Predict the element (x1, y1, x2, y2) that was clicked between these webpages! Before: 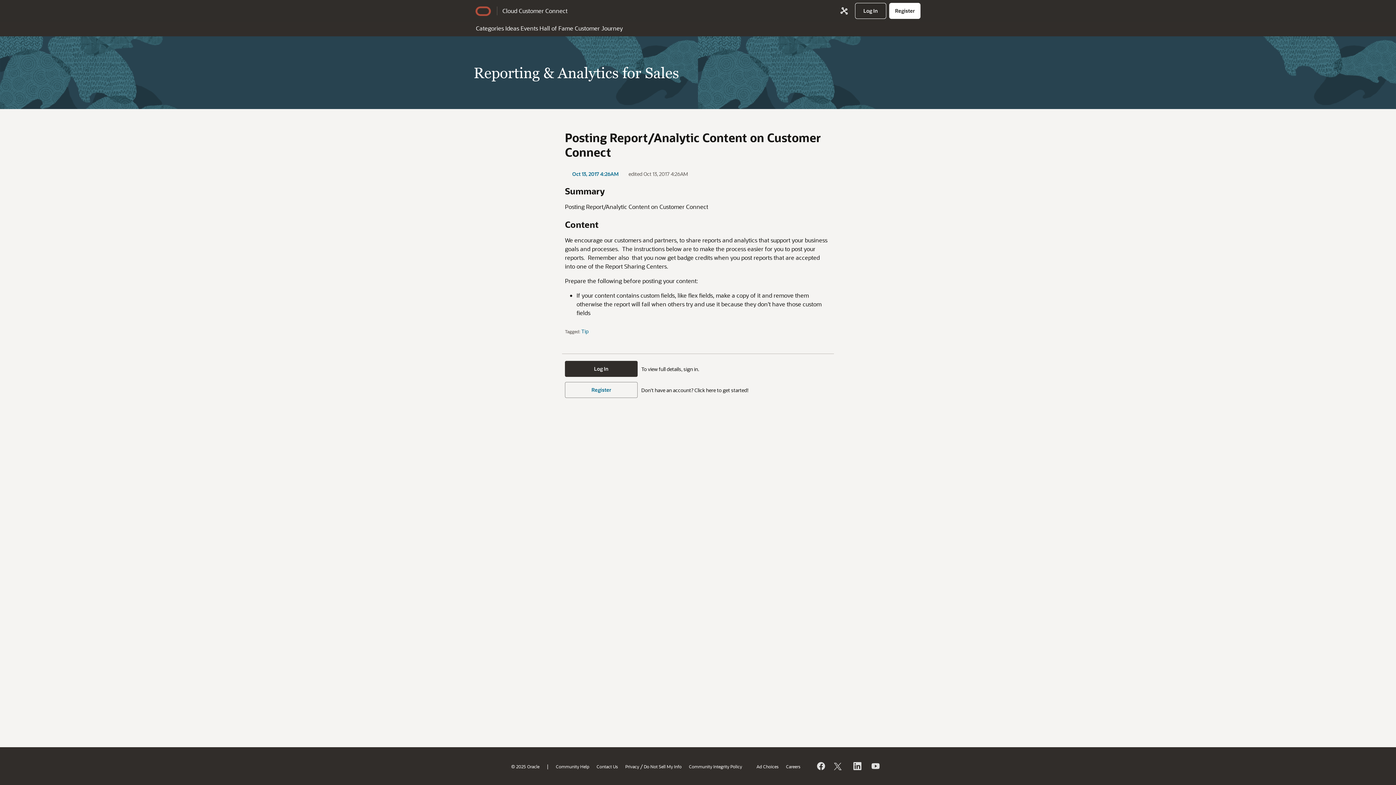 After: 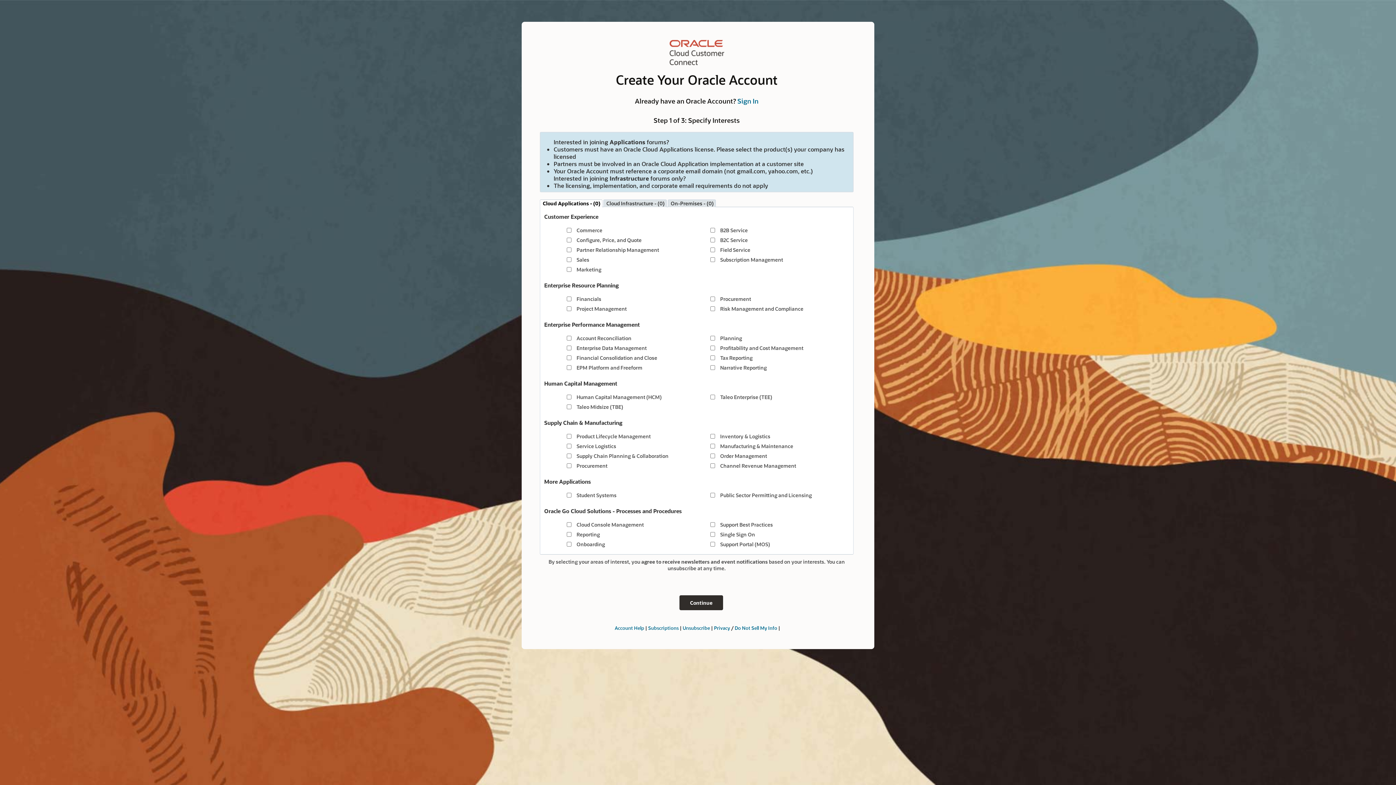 Action: label: Register bbox: (889, 2, 920, 18)